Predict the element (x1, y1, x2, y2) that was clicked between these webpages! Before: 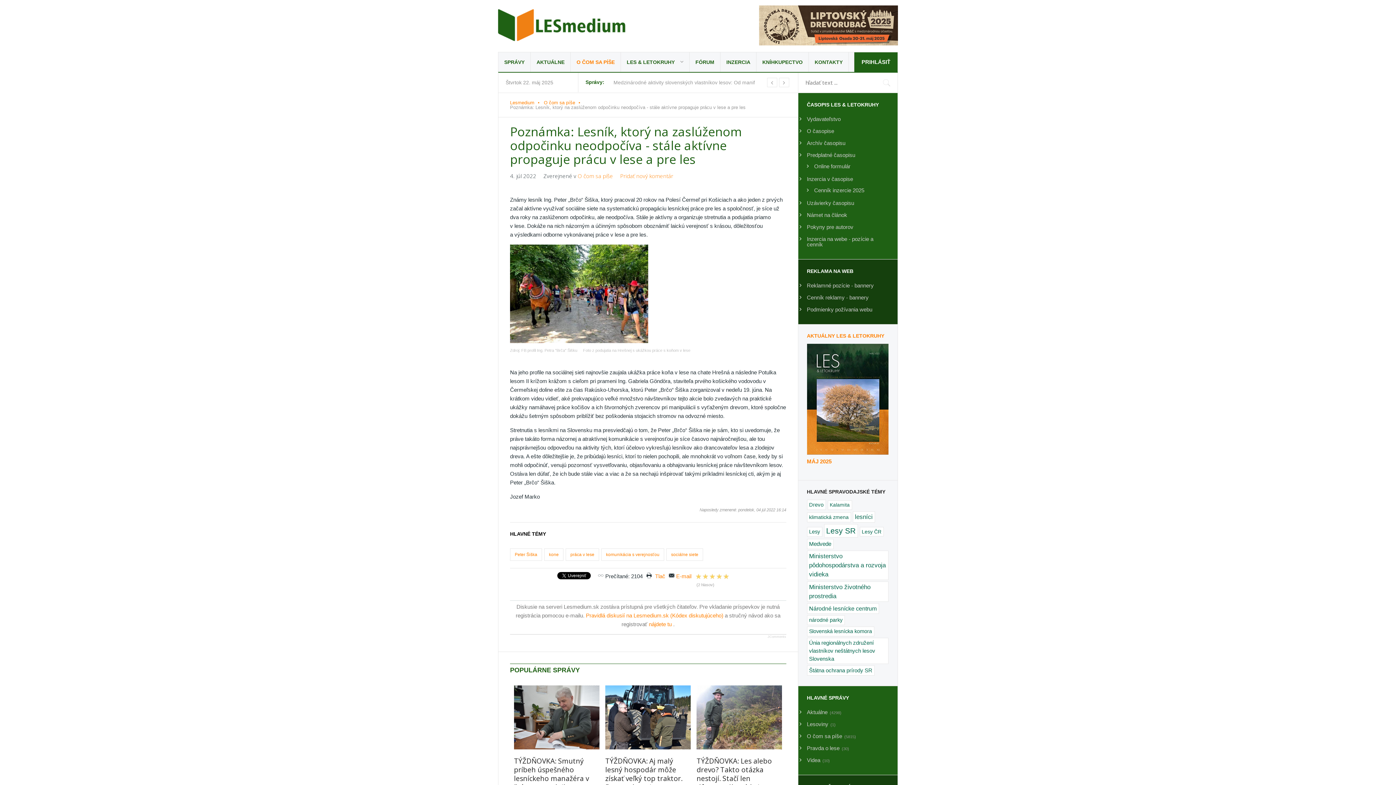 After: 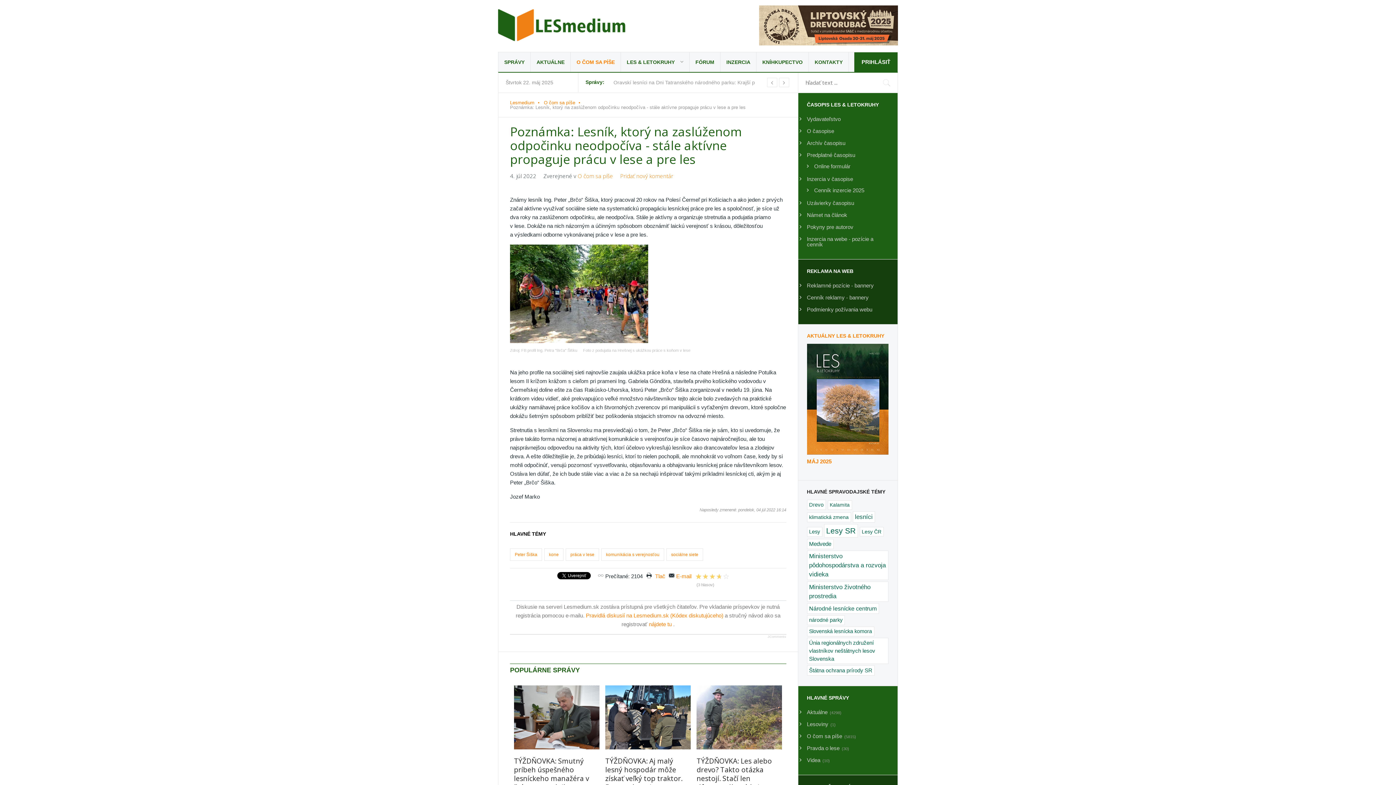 Action: label: 1 bbox: (695, 572, 702, 581)